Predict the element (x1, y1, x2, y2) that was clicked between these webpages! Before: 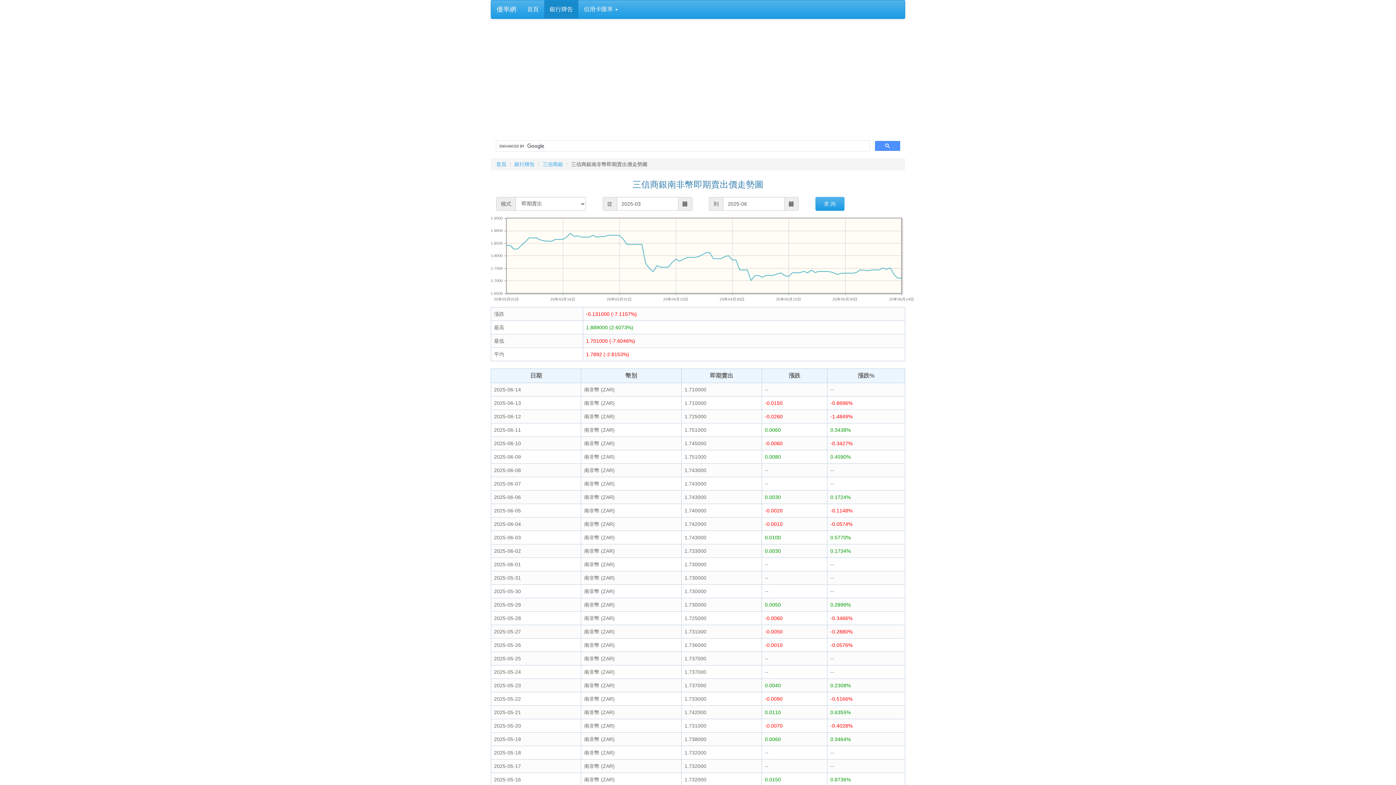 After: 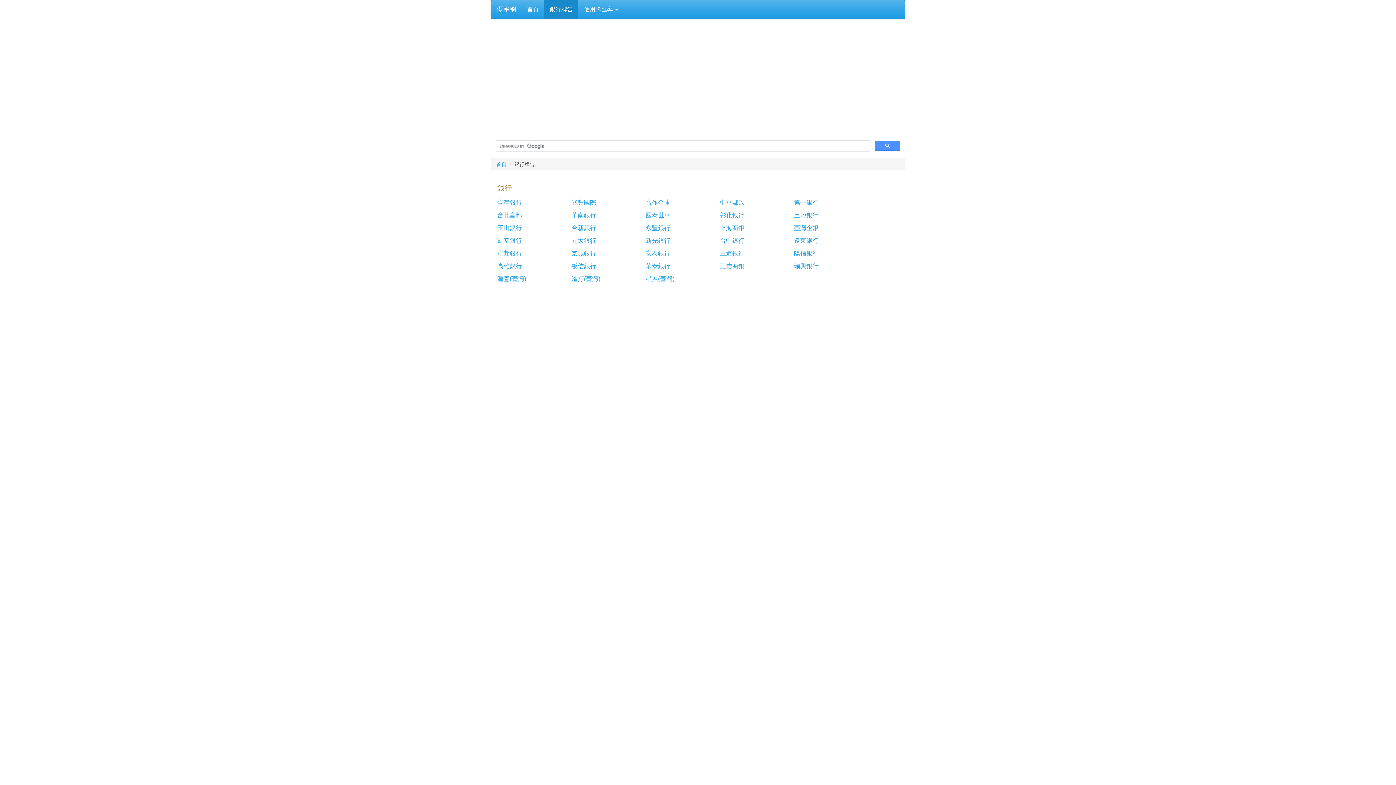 Action: label: 銀行牌告 bbox: (544, 0, 578, 18)